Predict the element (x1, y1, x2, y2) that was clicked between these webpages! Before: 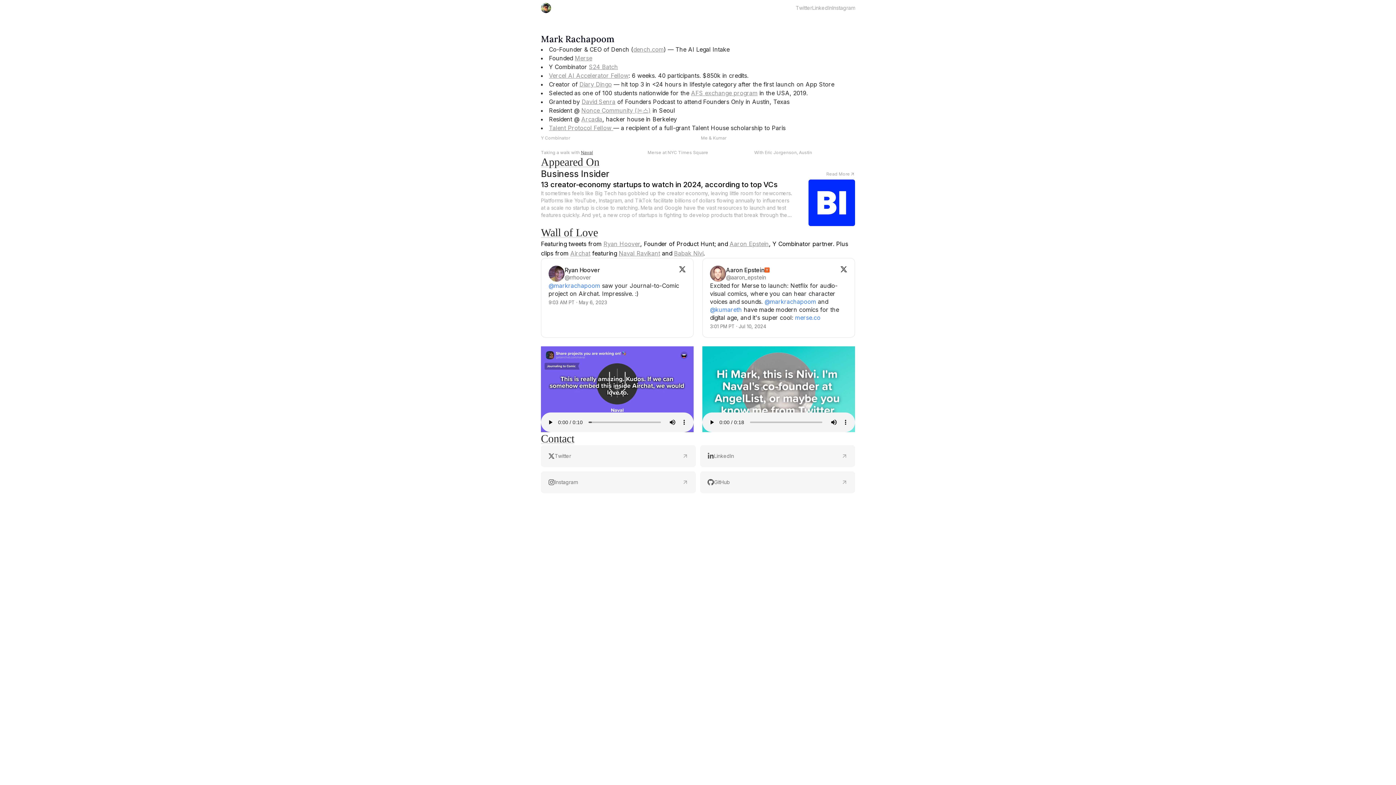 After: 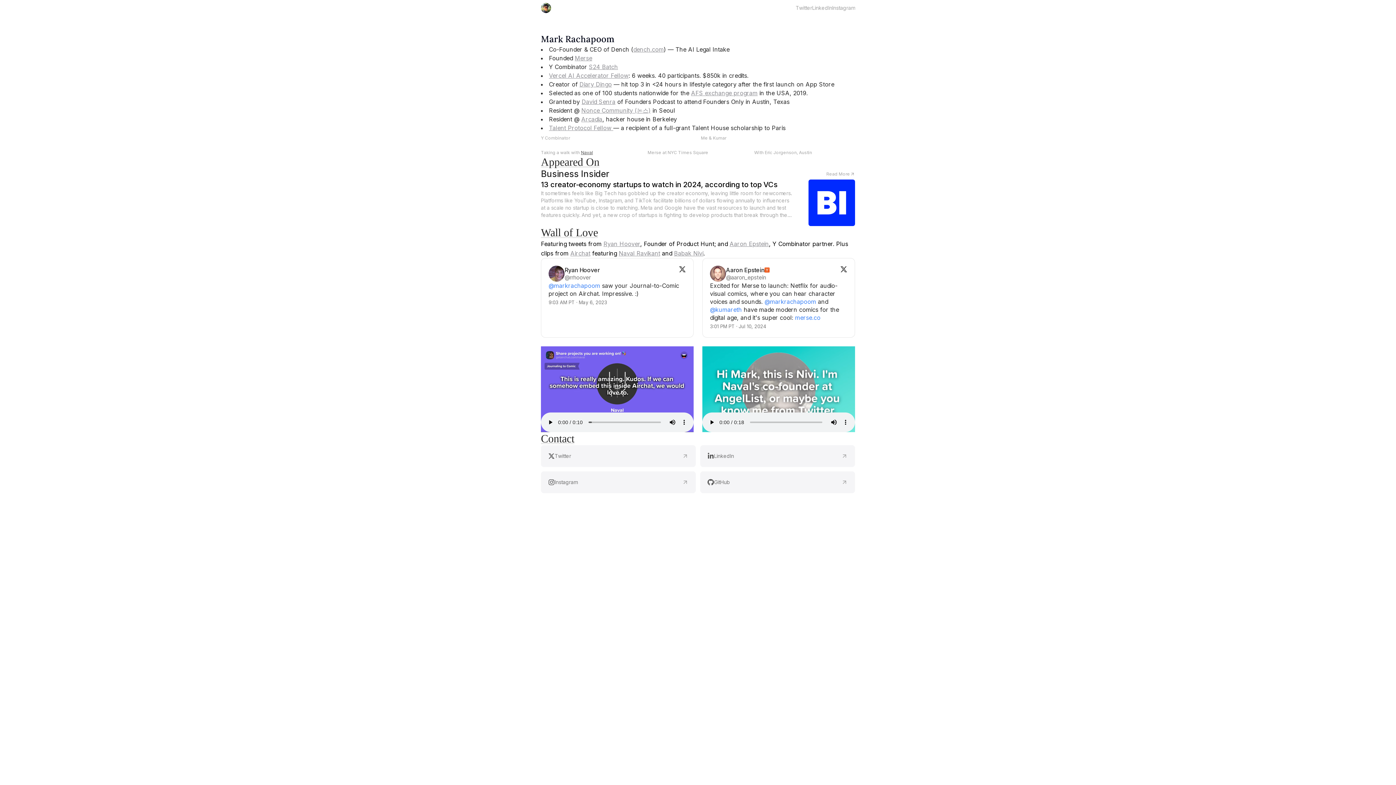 Action: bbox: (541, 2, 551, 13)